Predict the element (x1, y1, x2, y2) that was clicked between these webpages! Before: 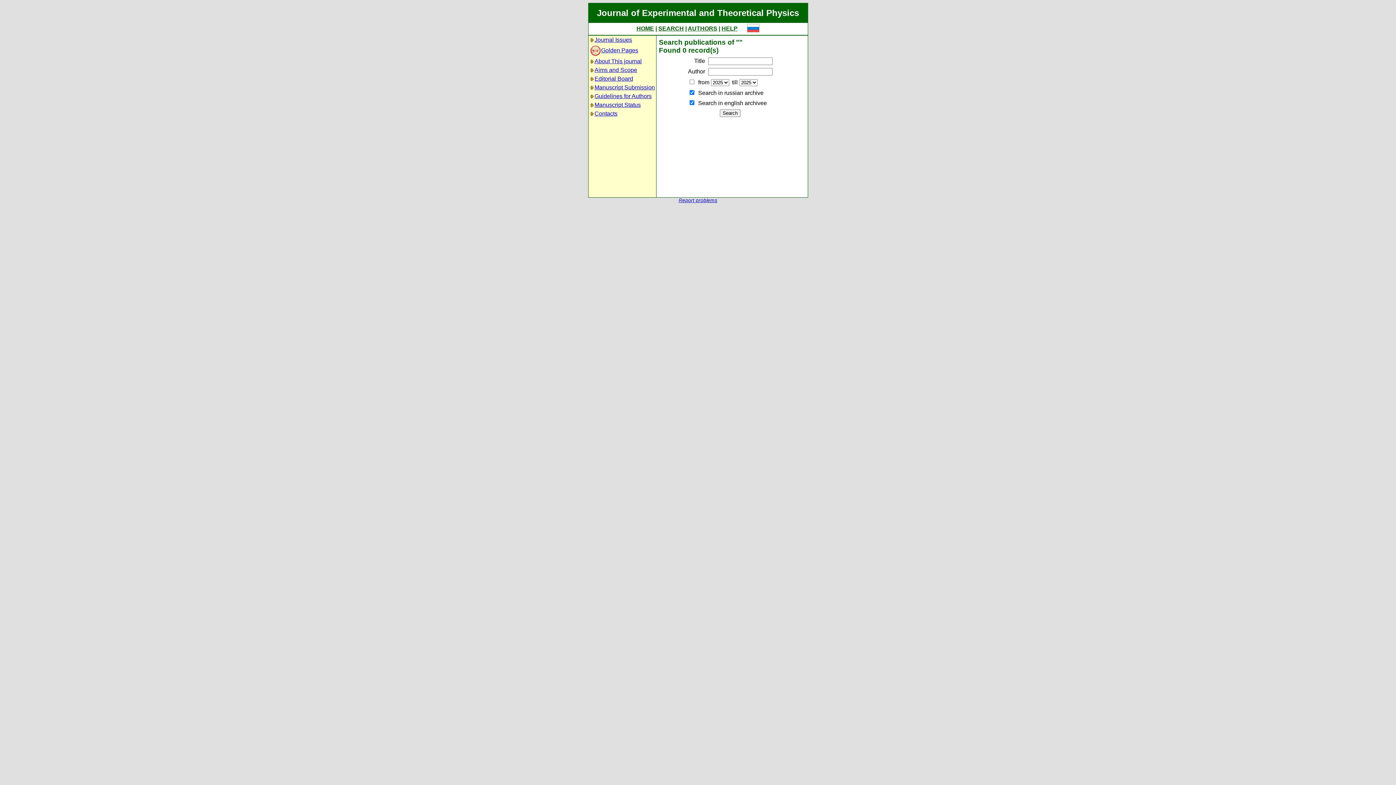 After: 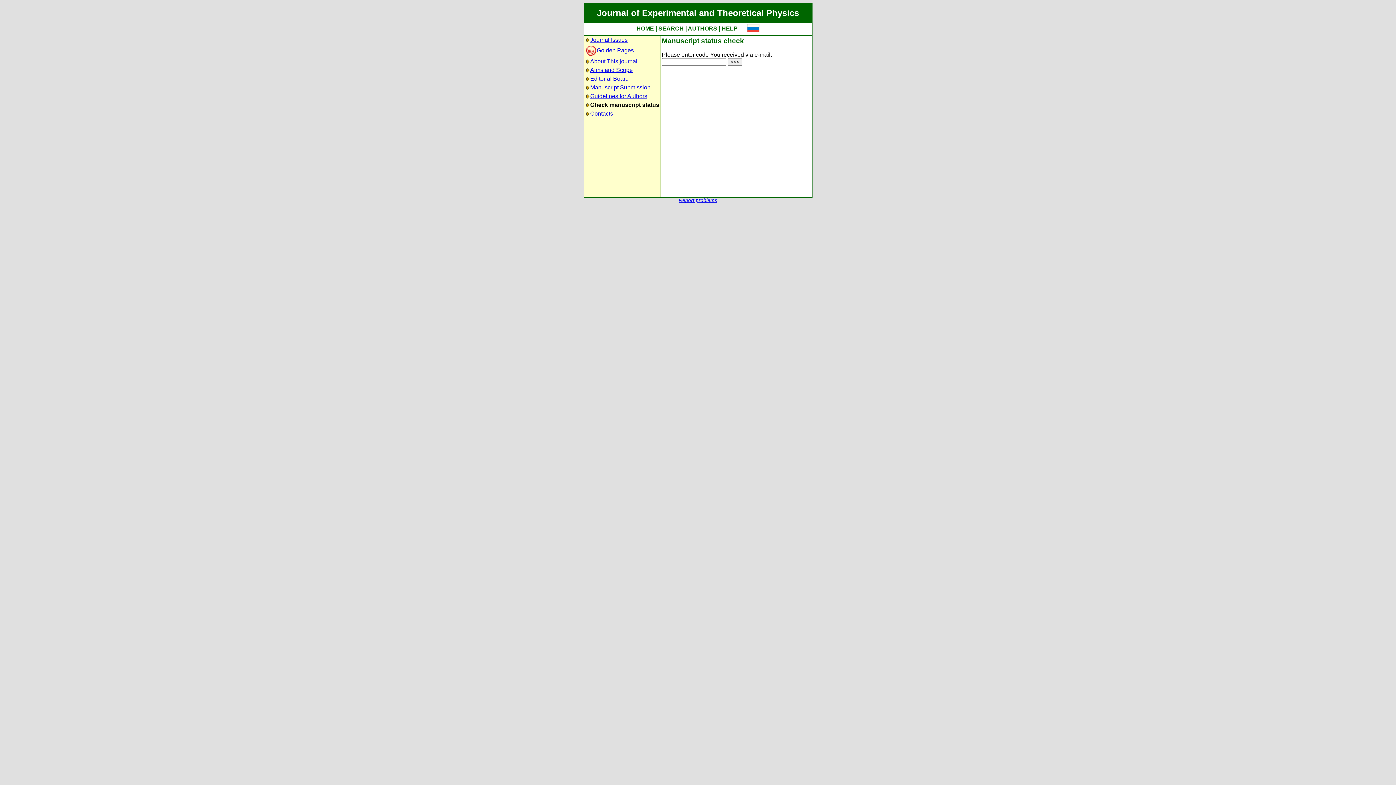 Action: label: AUTHORS bbox: (688, 25, 717, 31)